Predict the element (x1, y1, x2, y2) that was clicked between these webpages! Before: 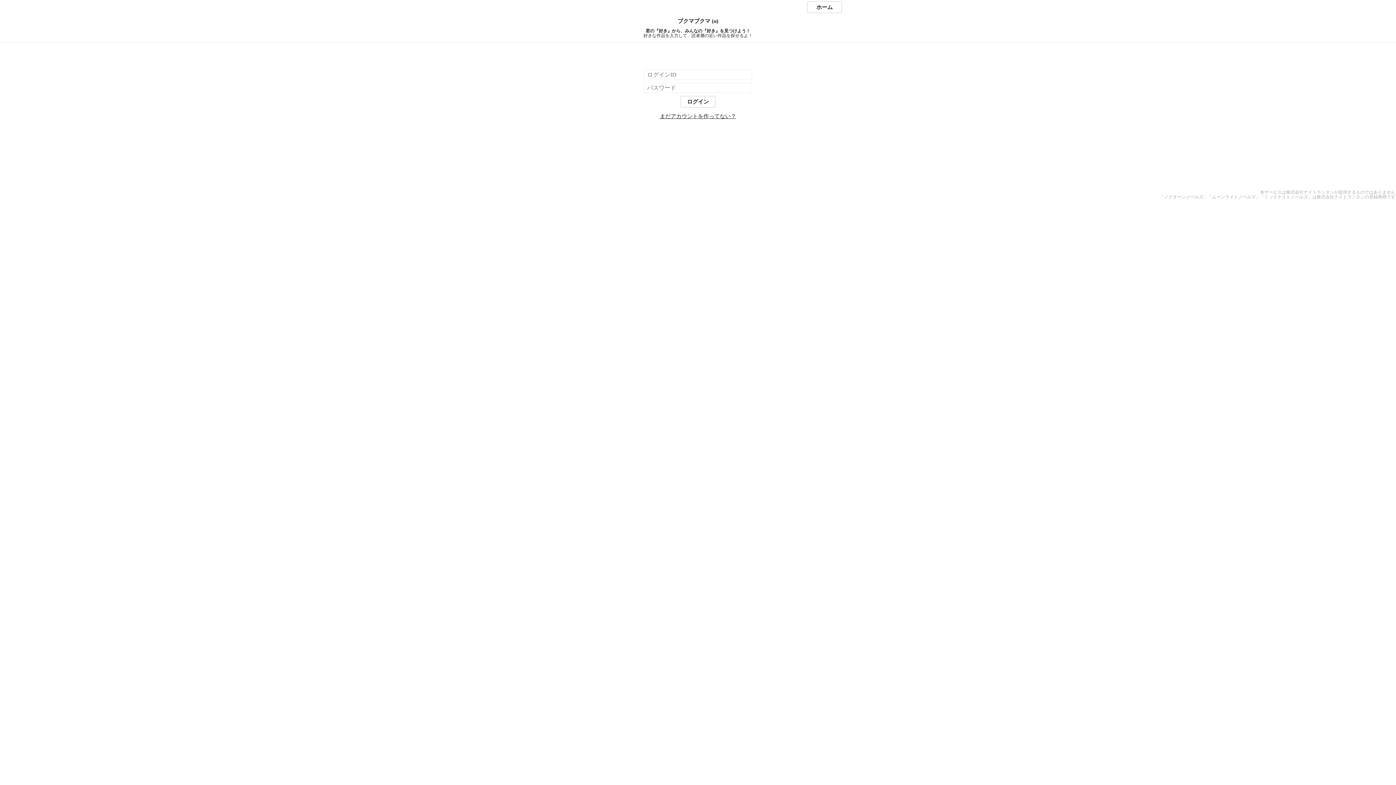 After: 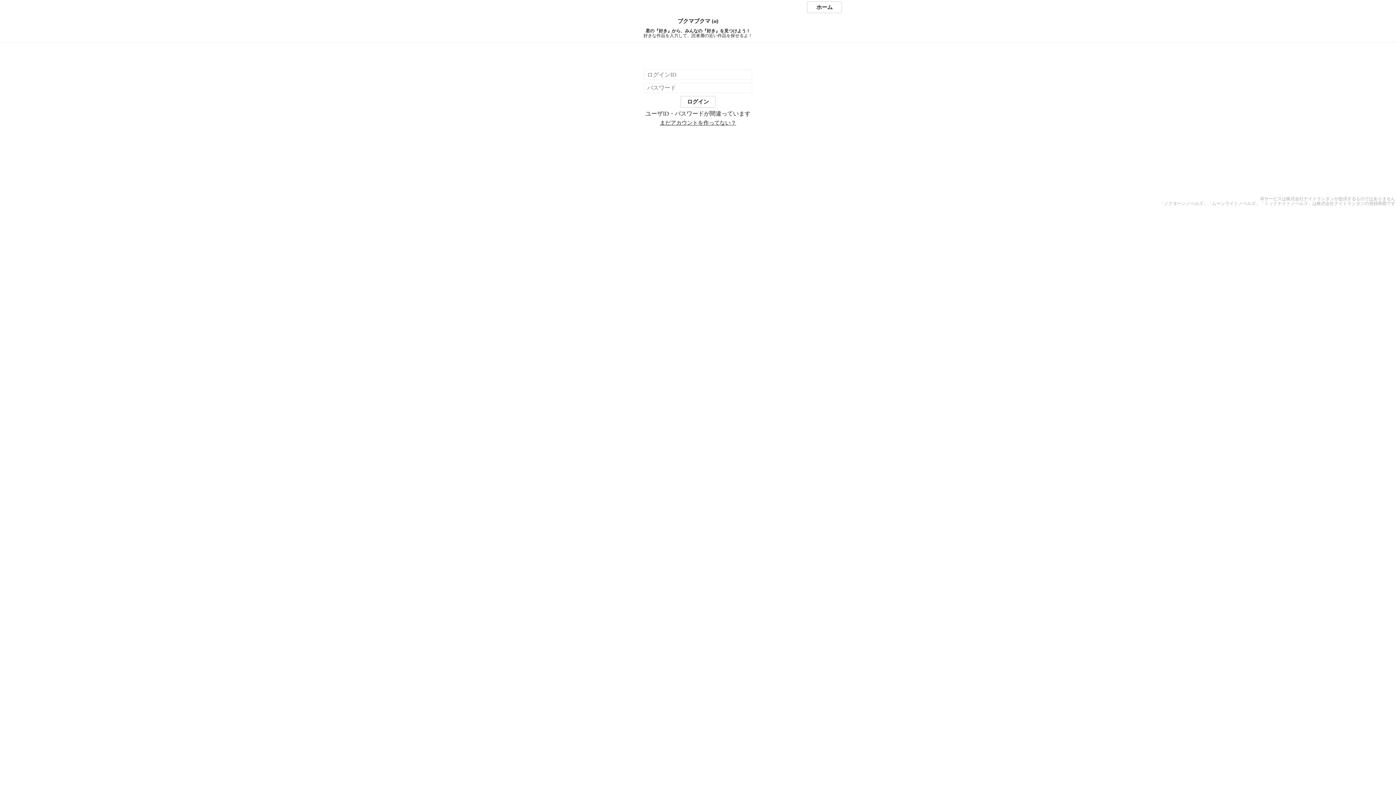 Action: bbox: (680, 96, 715, 107) label: ログイン